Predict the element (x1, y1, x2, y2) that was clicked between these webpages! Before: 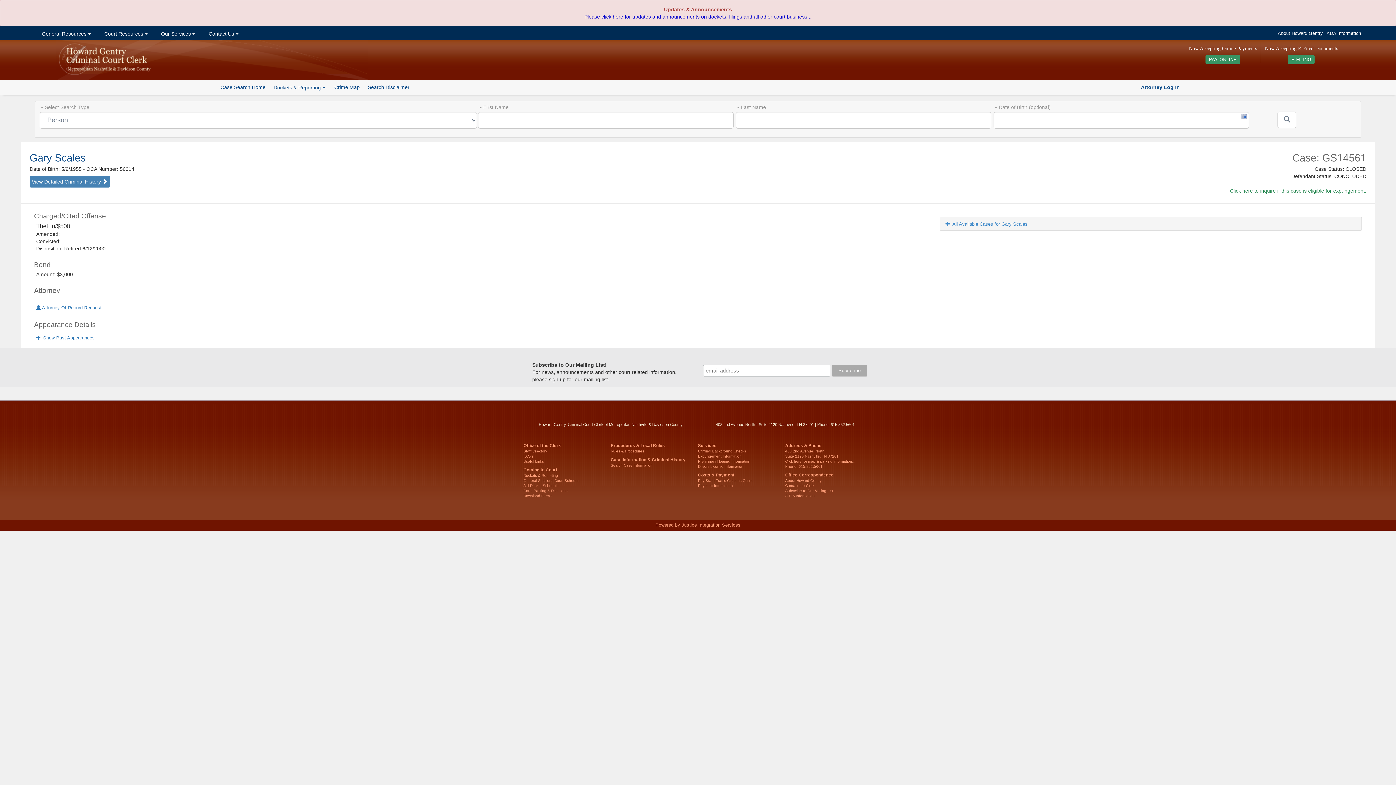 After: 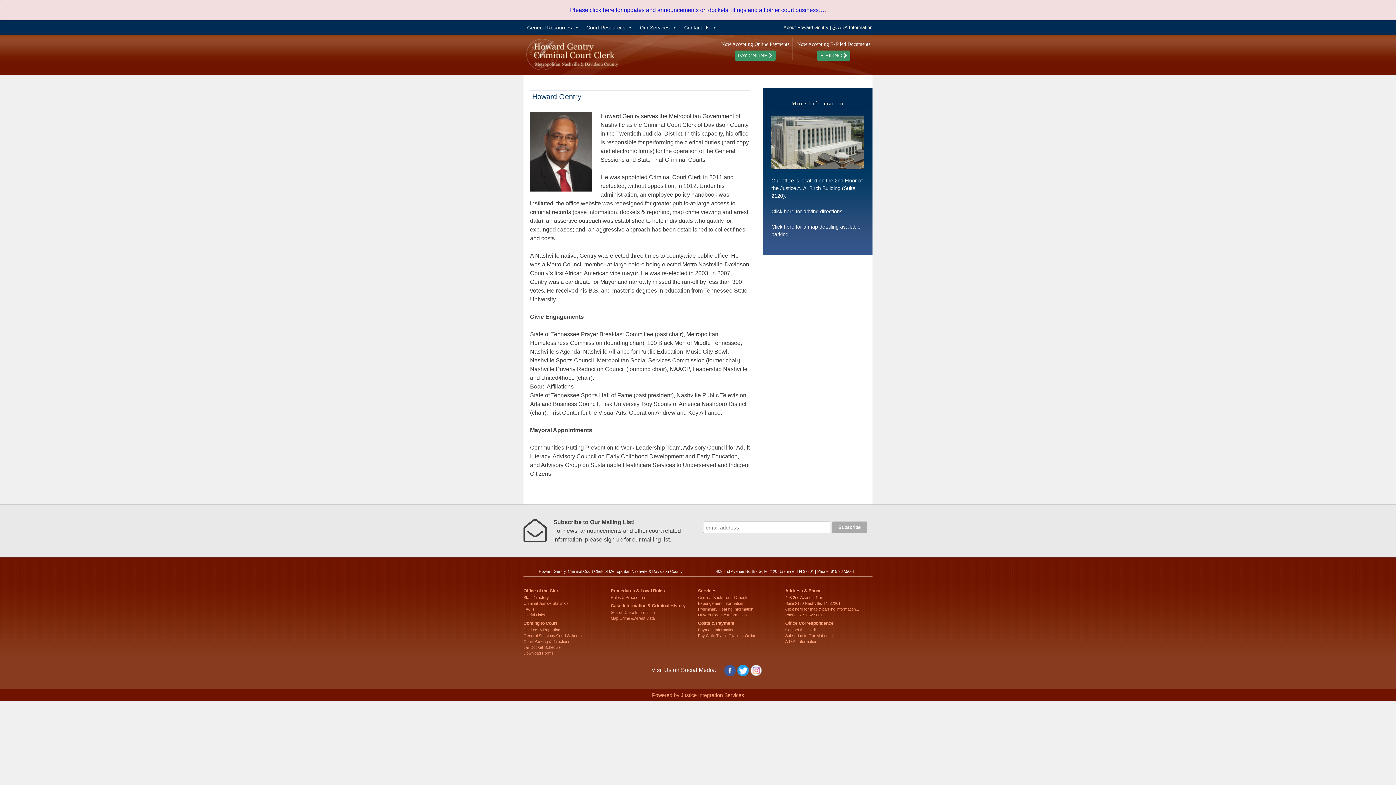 Action: bbox: (785, 478, 821, 482) label: About Howard Gentry